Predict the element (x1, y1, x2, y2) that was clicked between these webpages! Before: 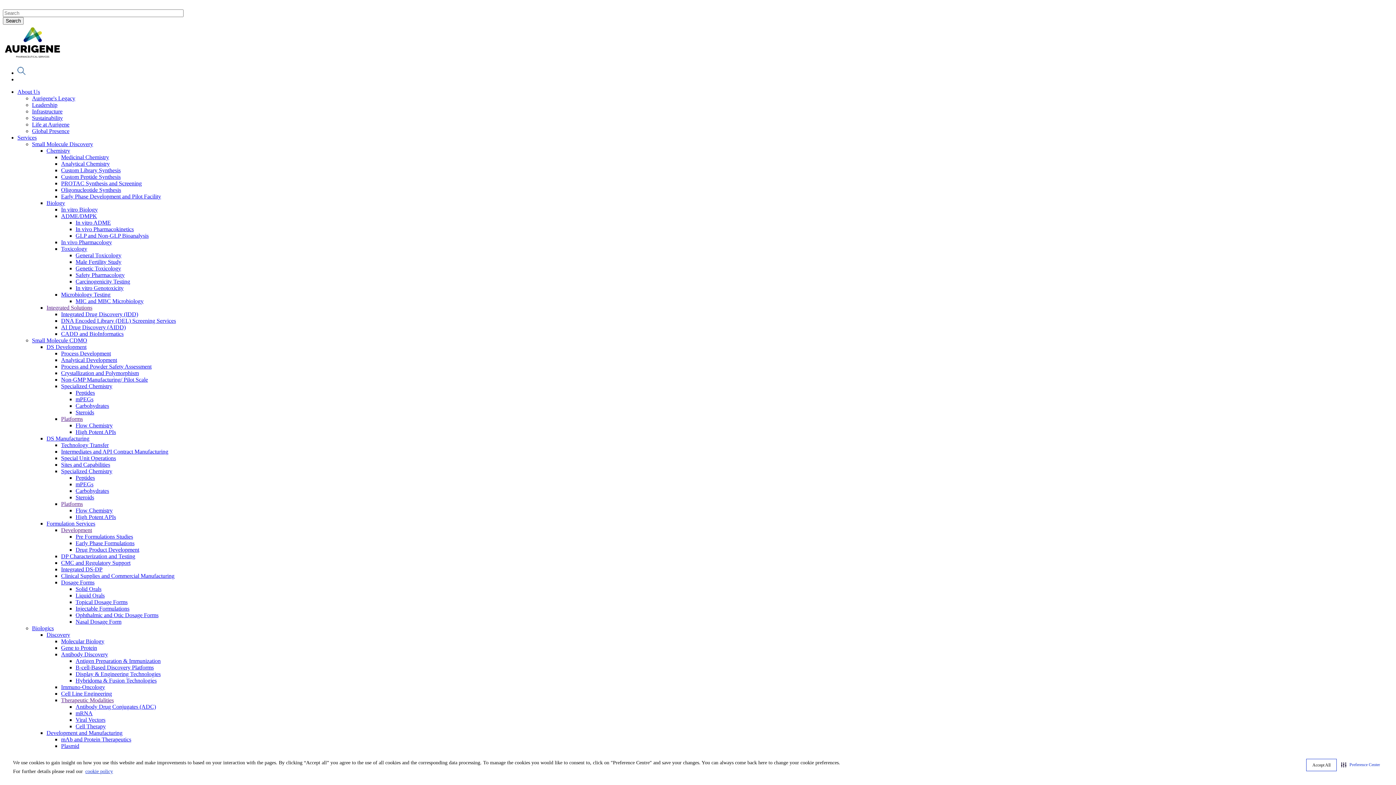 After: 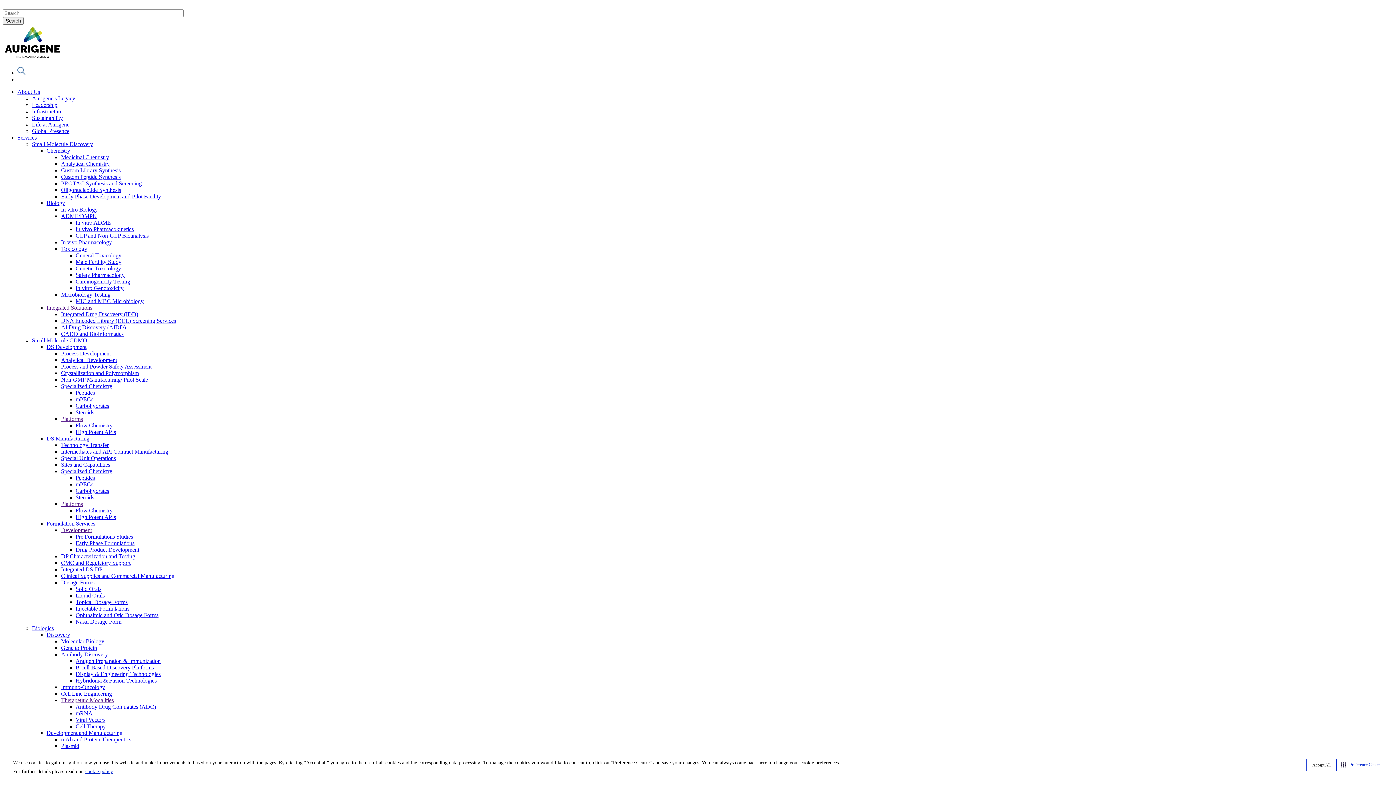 Action: bbox: (75, 717, 105, 723) label: Viral Vectors